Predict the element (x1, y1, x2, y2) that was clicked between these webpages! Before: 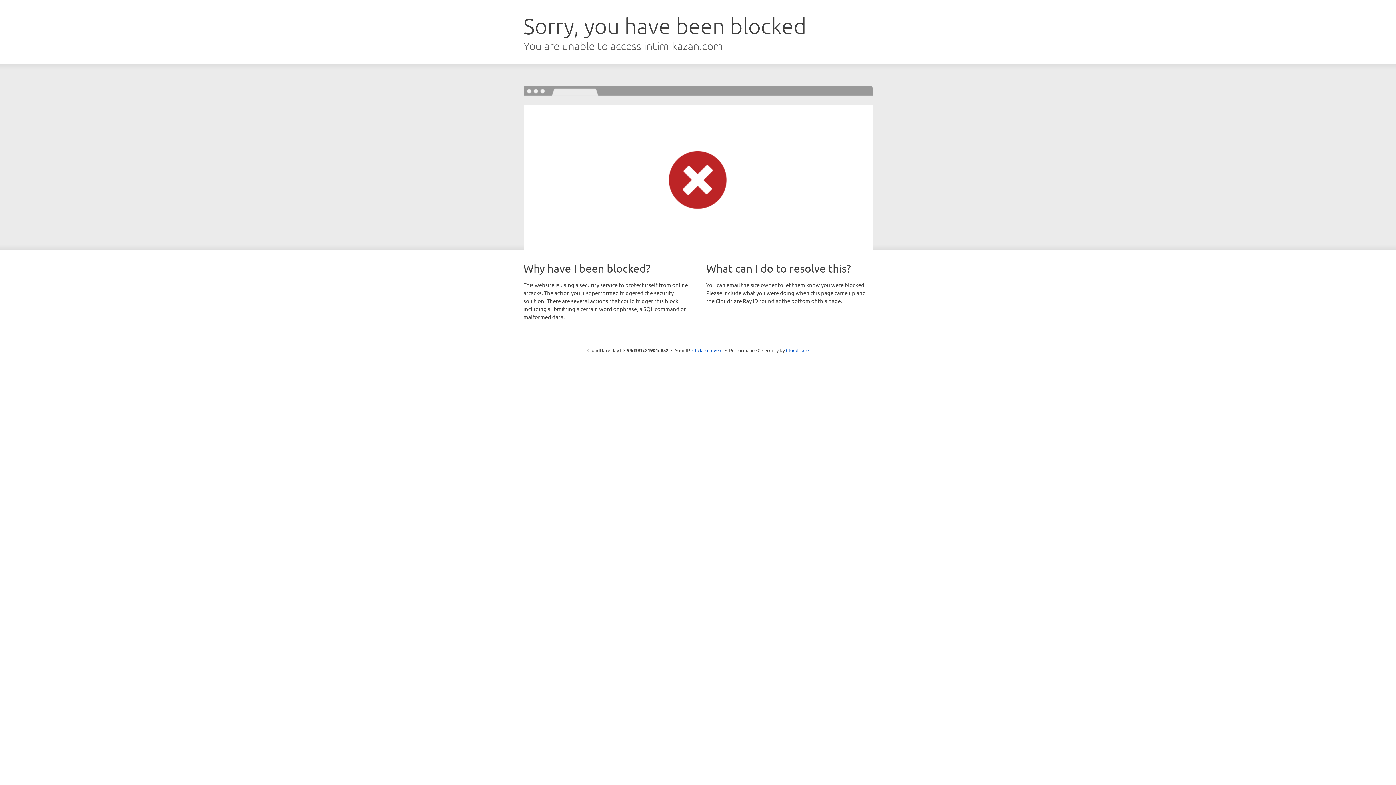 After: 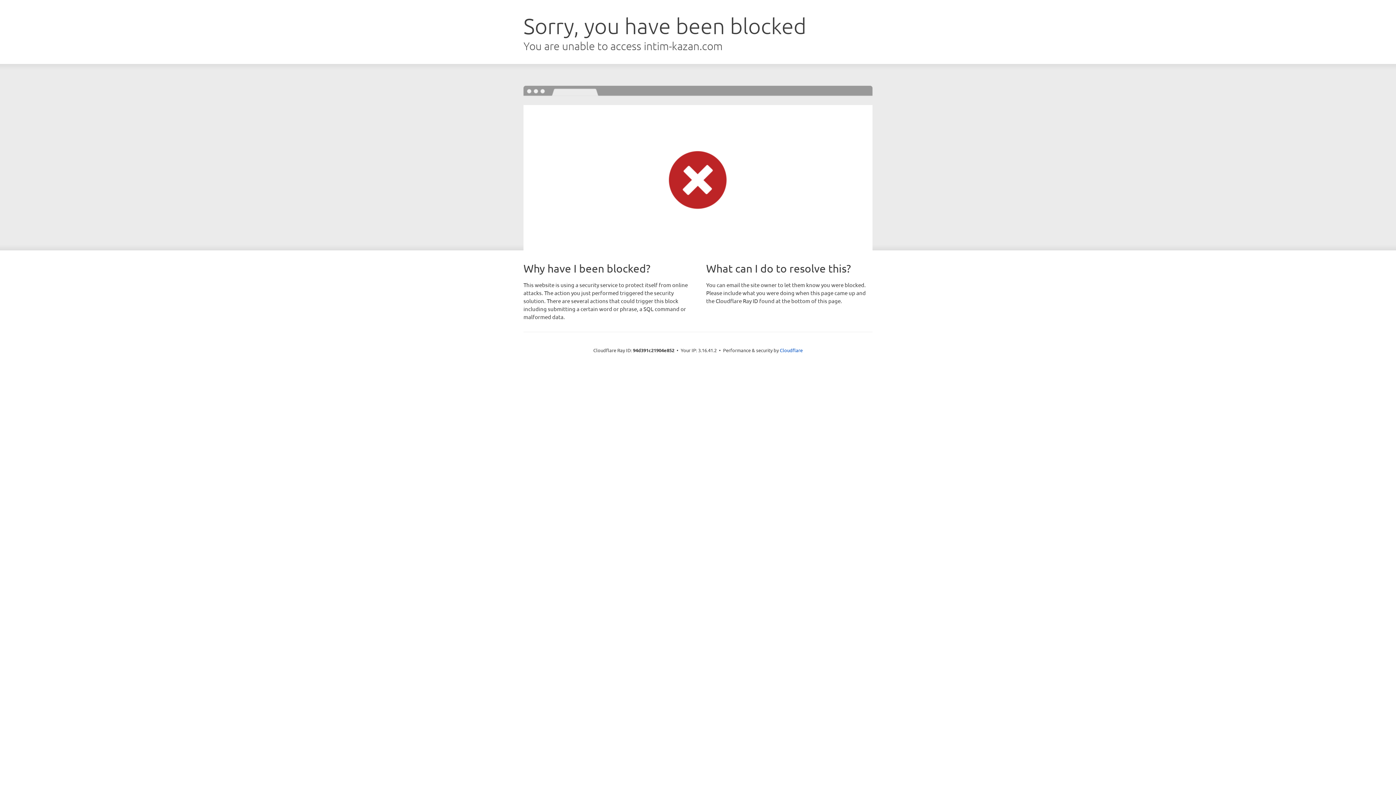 Action: label: Click to reveal bbox: (692, 346, 722, 353)